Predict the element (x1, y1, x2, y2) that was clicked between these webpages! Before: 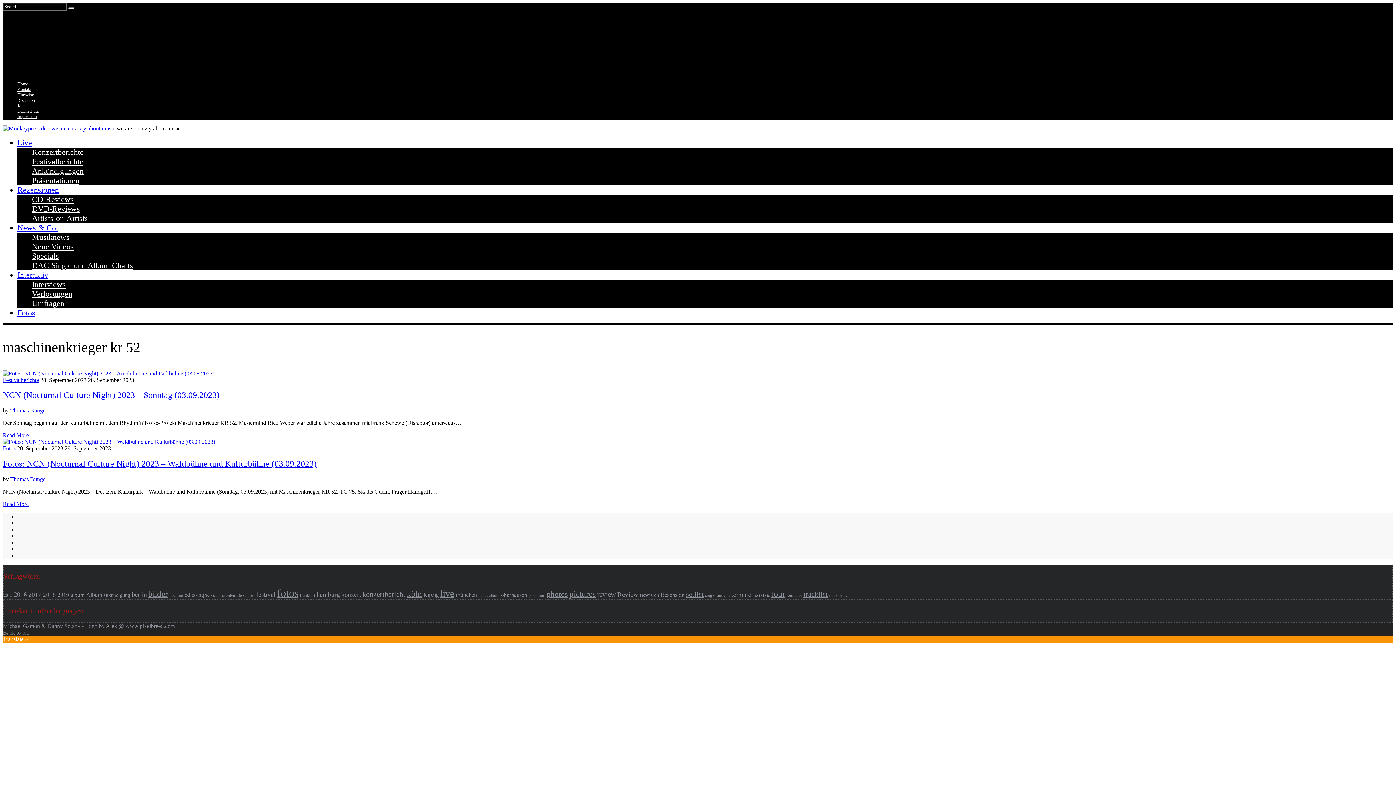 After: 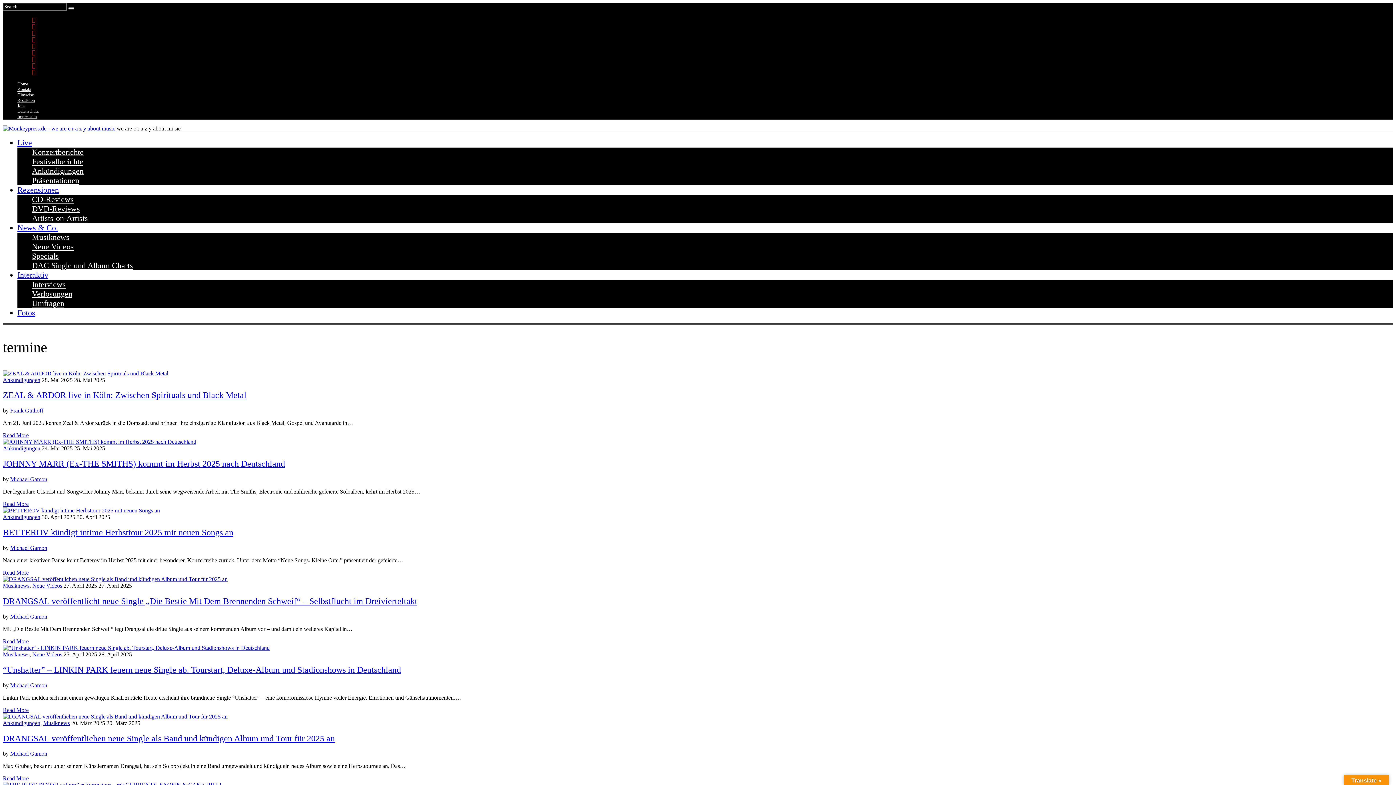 Action: bbox: (731, 591, 751, 598) label: termine (662 Einträge)